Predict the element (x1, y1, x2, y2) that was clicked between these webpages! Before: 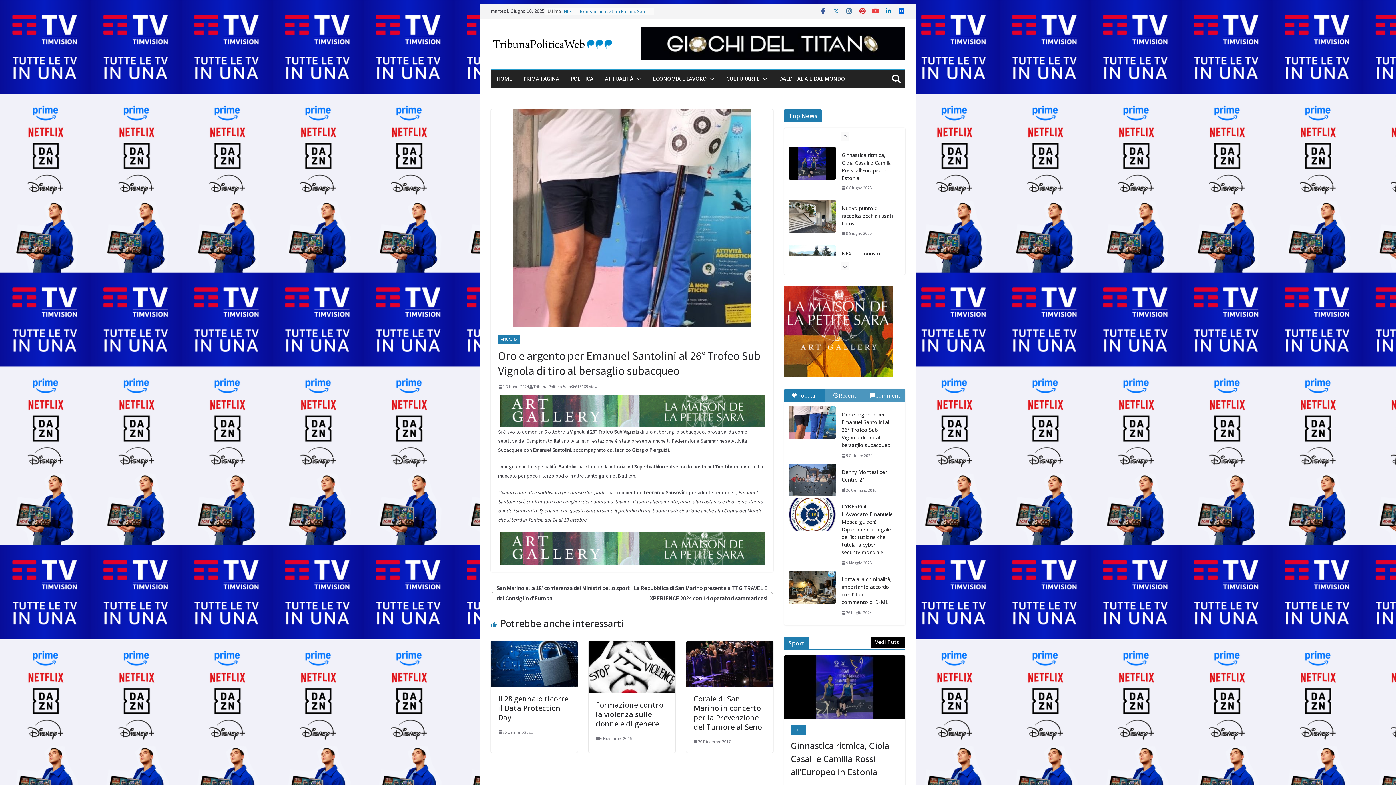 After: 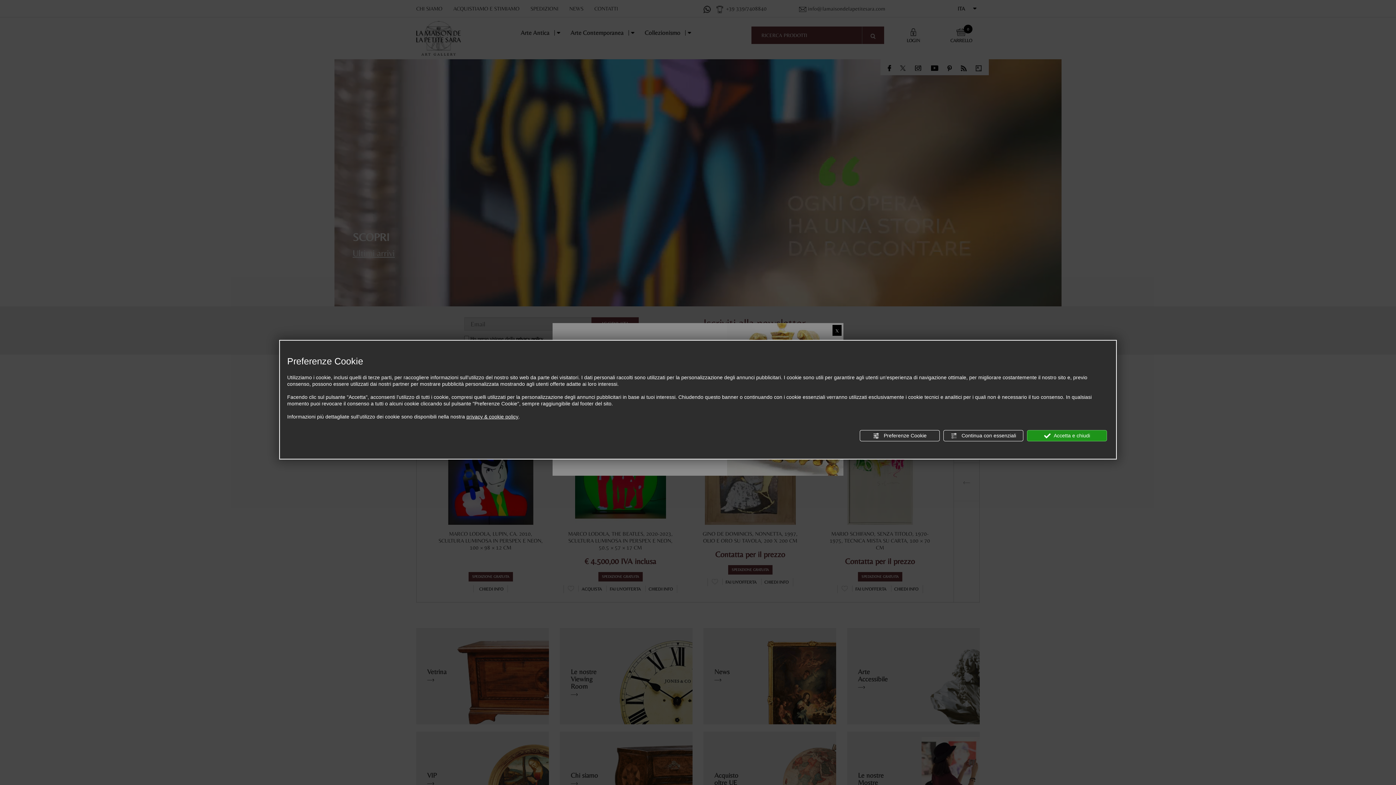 Action: label: artgalleryorizzontale bbox: (499, 396, 764, 403)